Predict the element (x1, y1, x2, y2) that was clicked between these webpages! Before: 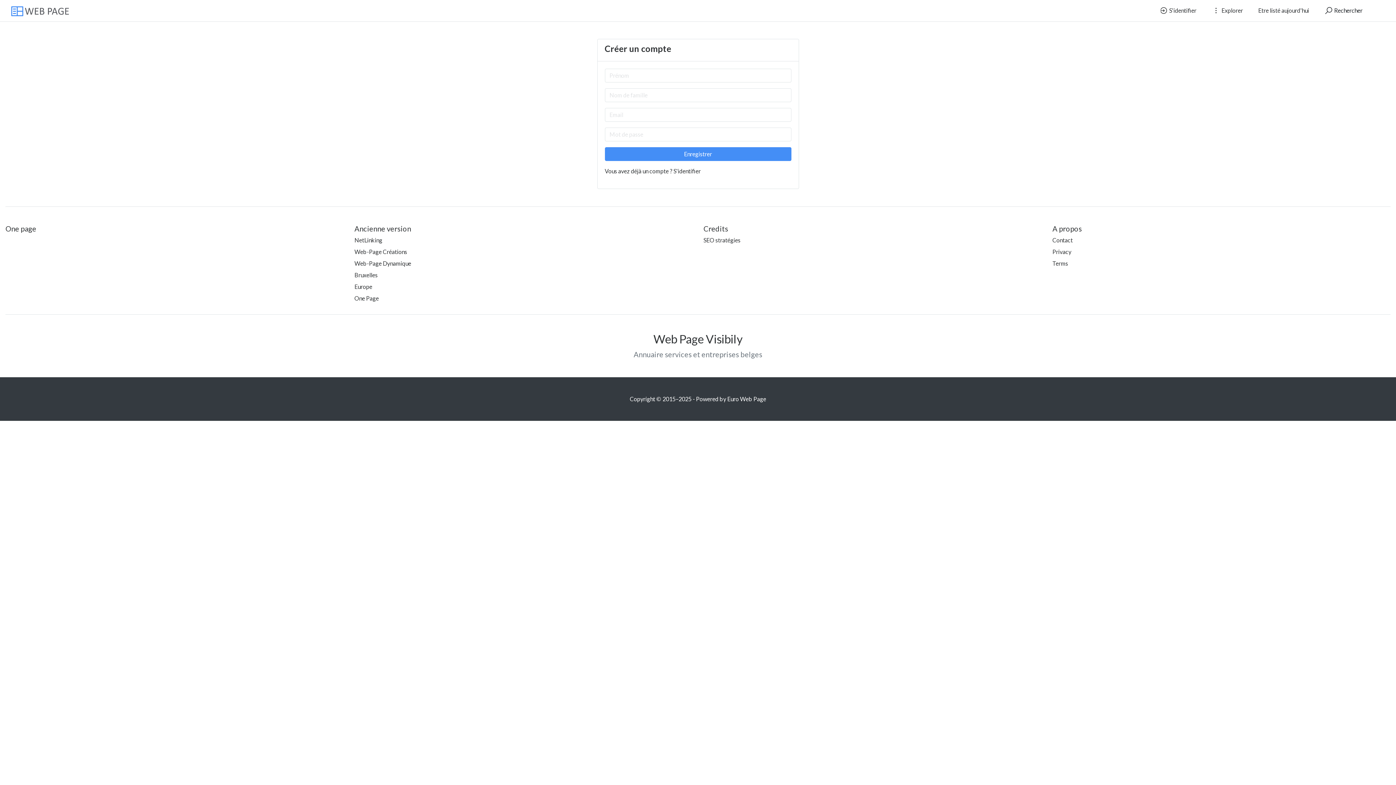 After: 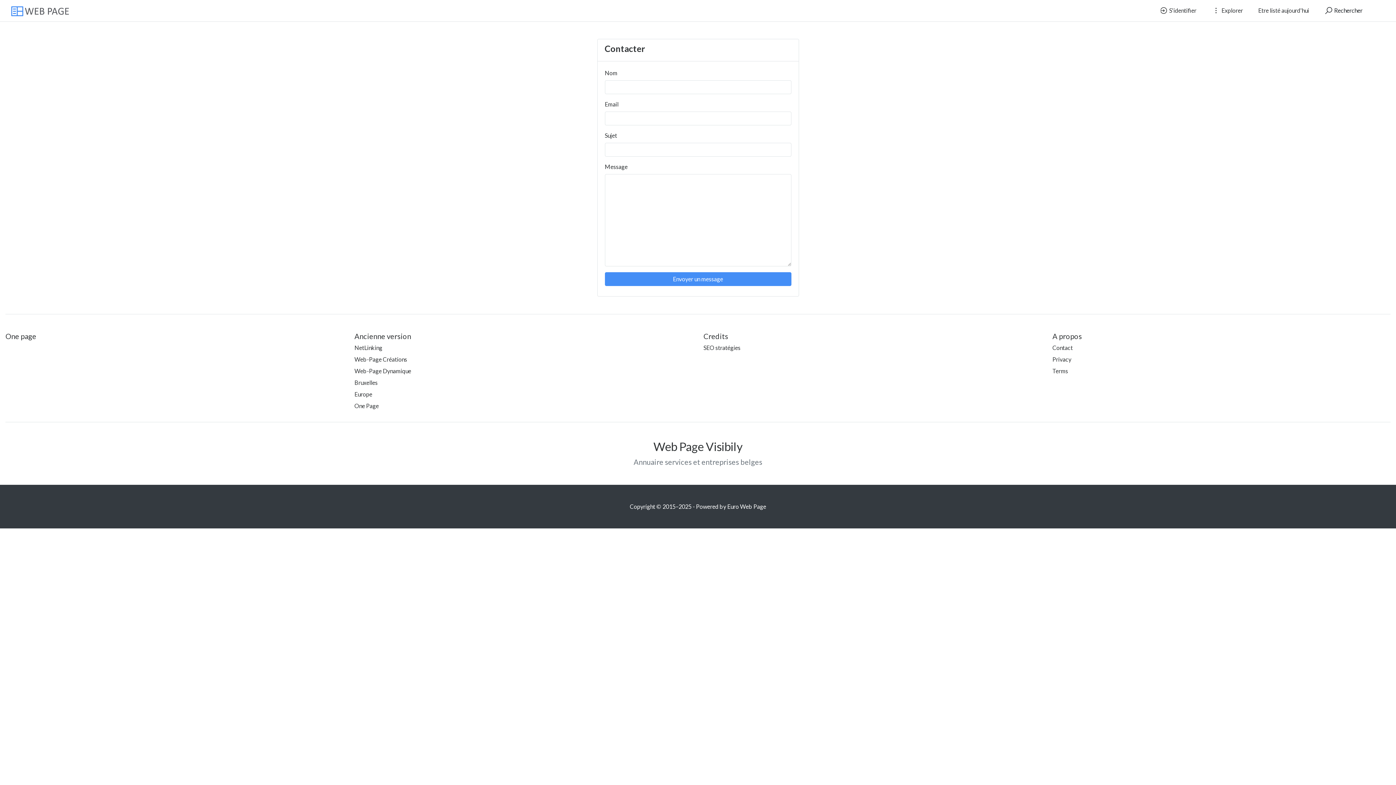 Action: bbox: (1052, 236, 1073, 243) label: Contact